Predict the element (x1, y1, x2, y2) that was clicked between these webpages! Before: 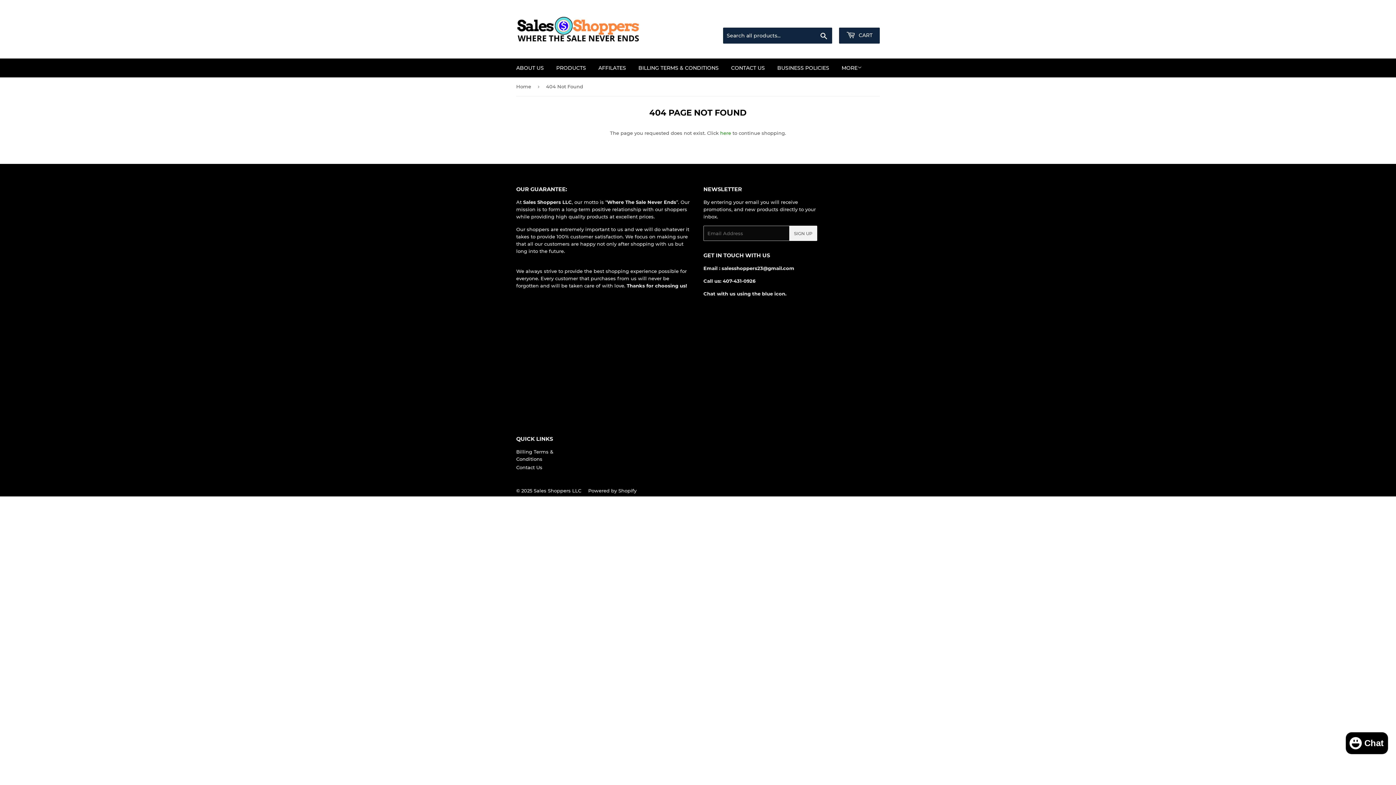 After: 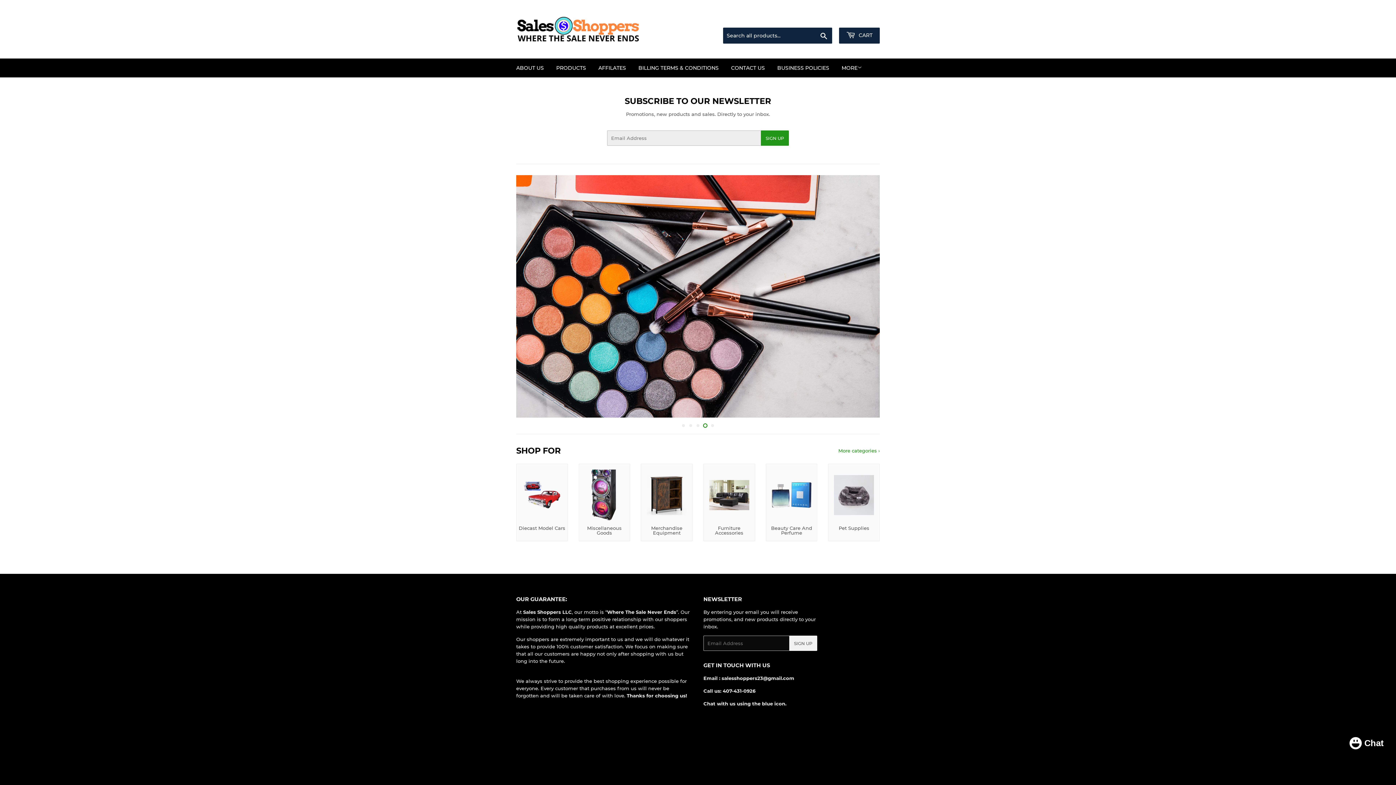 Action: label: Sales Shoppers LLC bbox: (533, 488, 581, 493)